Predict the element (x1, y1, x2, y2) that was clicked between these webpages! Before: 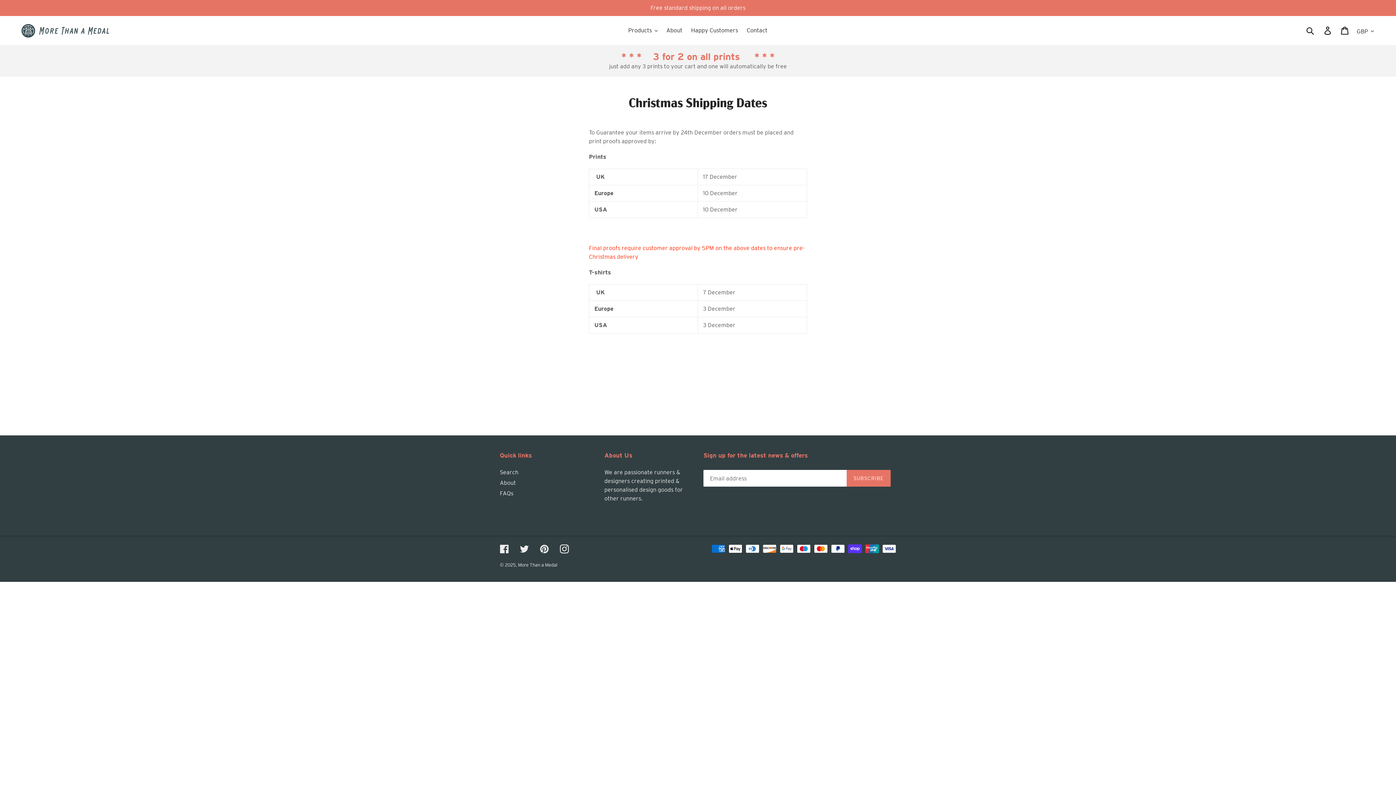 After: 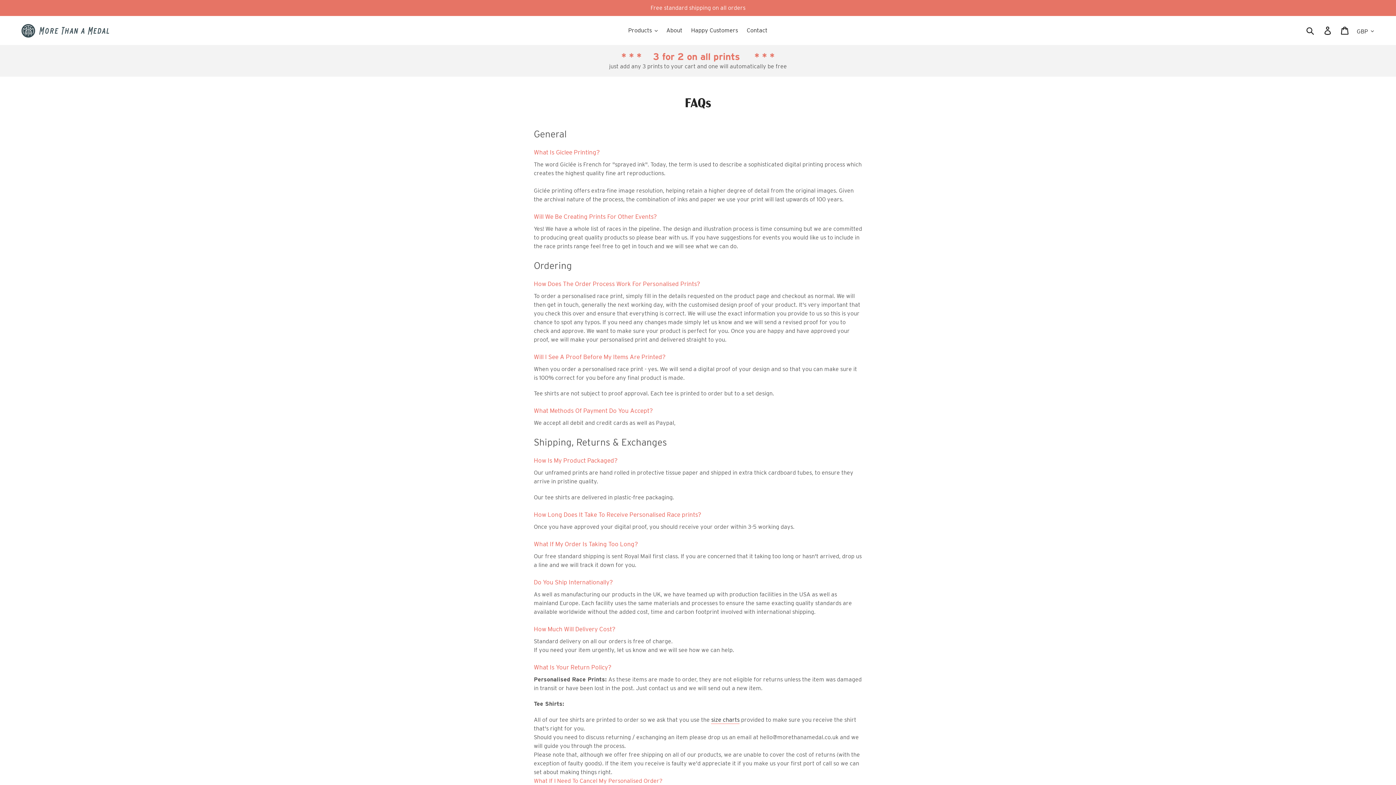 Action: bbox: (500, 490, 513, 497) label: FAQs